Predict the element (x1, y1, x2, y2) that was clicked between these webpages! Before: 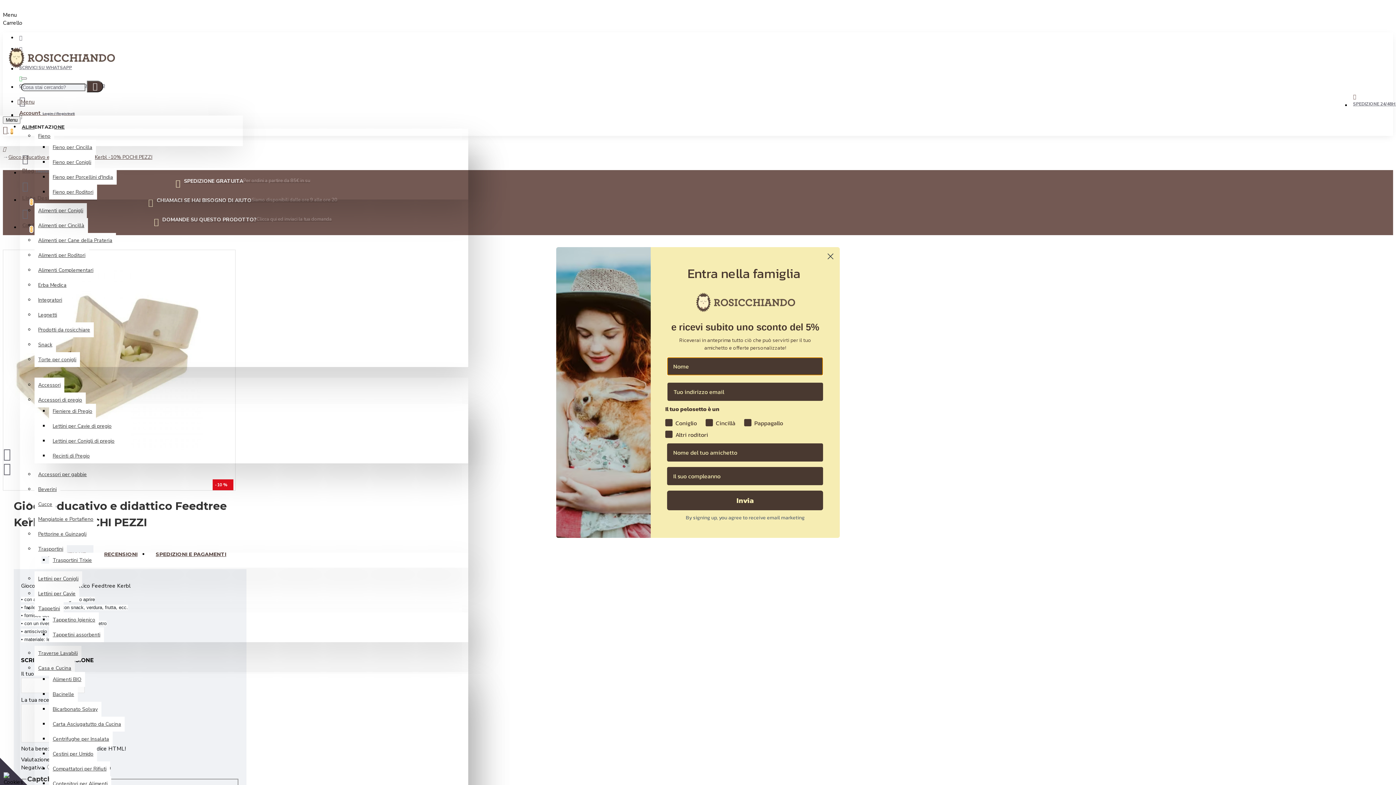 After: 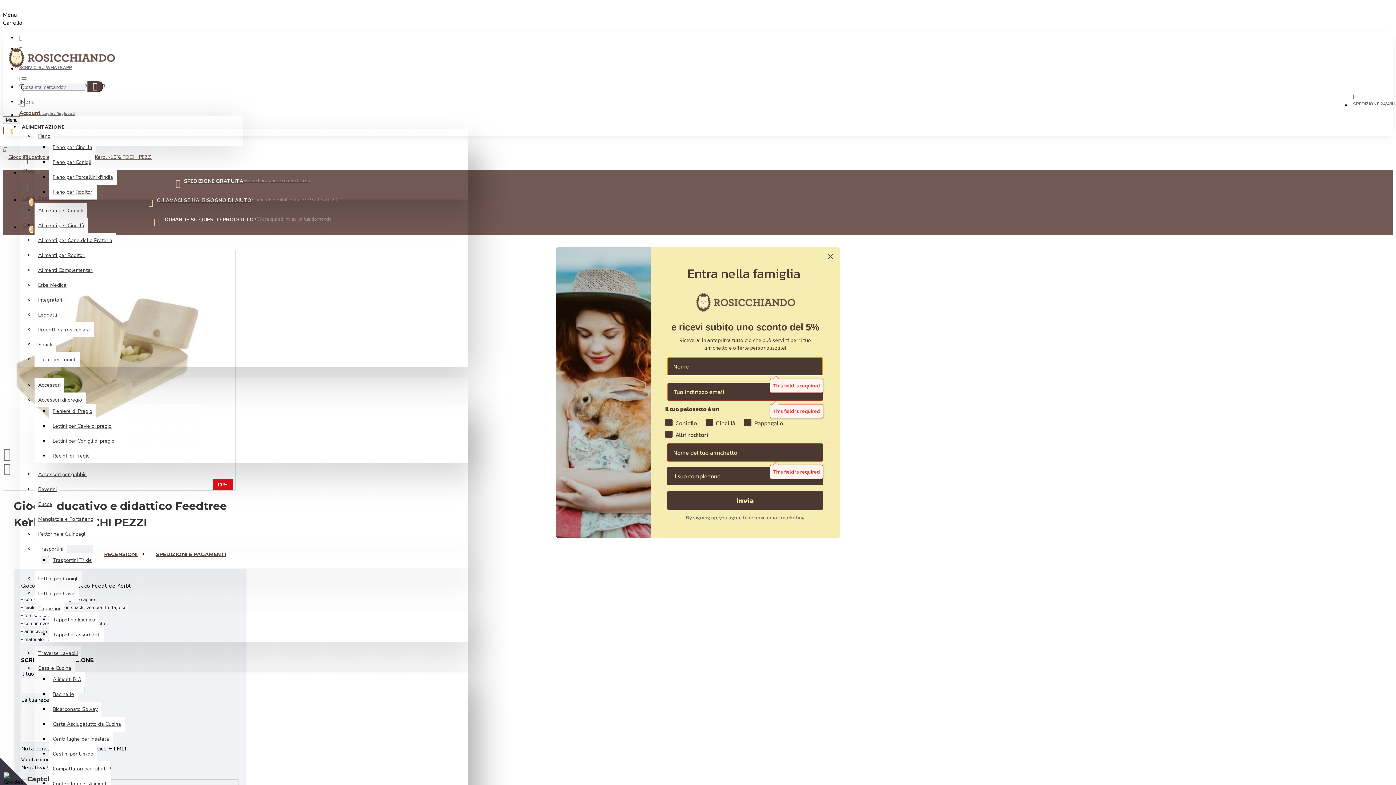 Action: label: Invia bbox: (667, 490, 823, 510)